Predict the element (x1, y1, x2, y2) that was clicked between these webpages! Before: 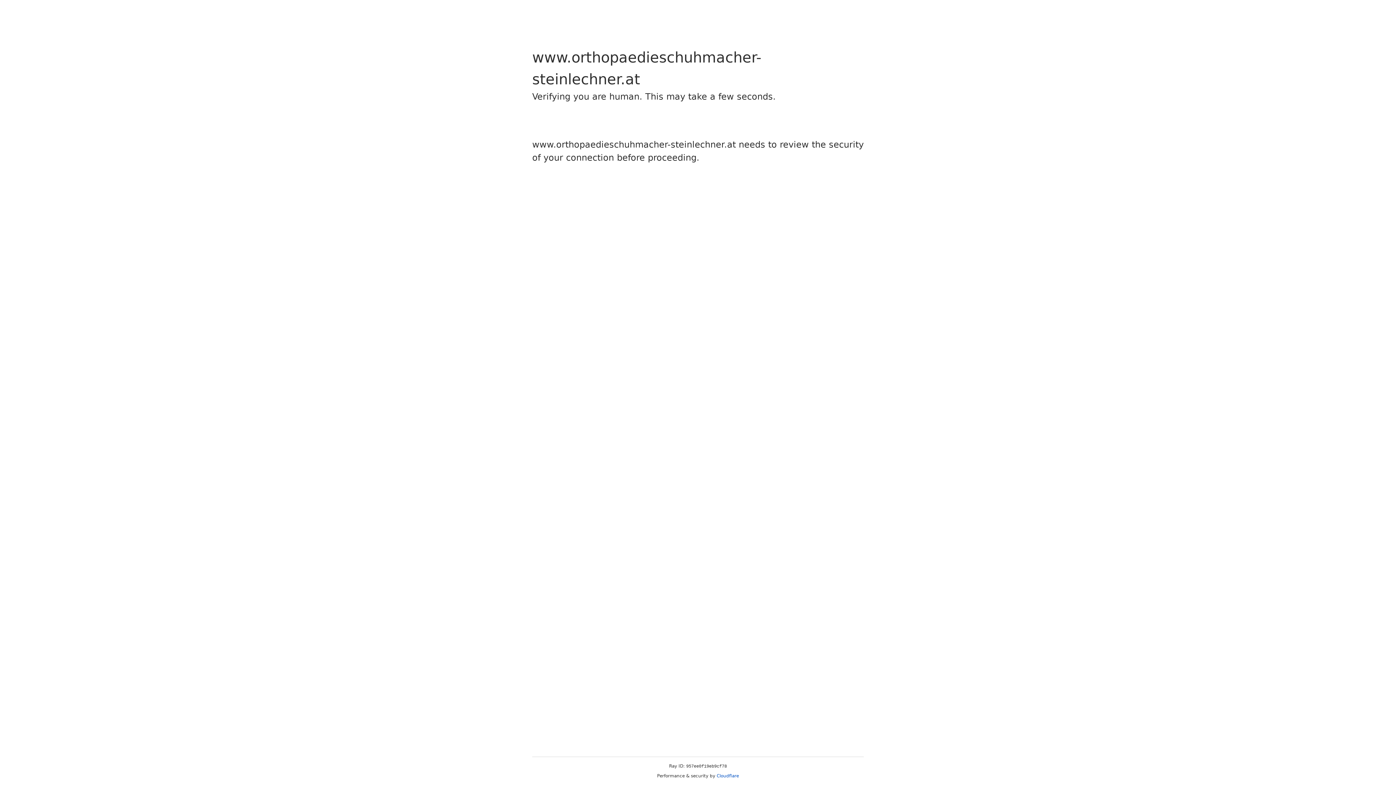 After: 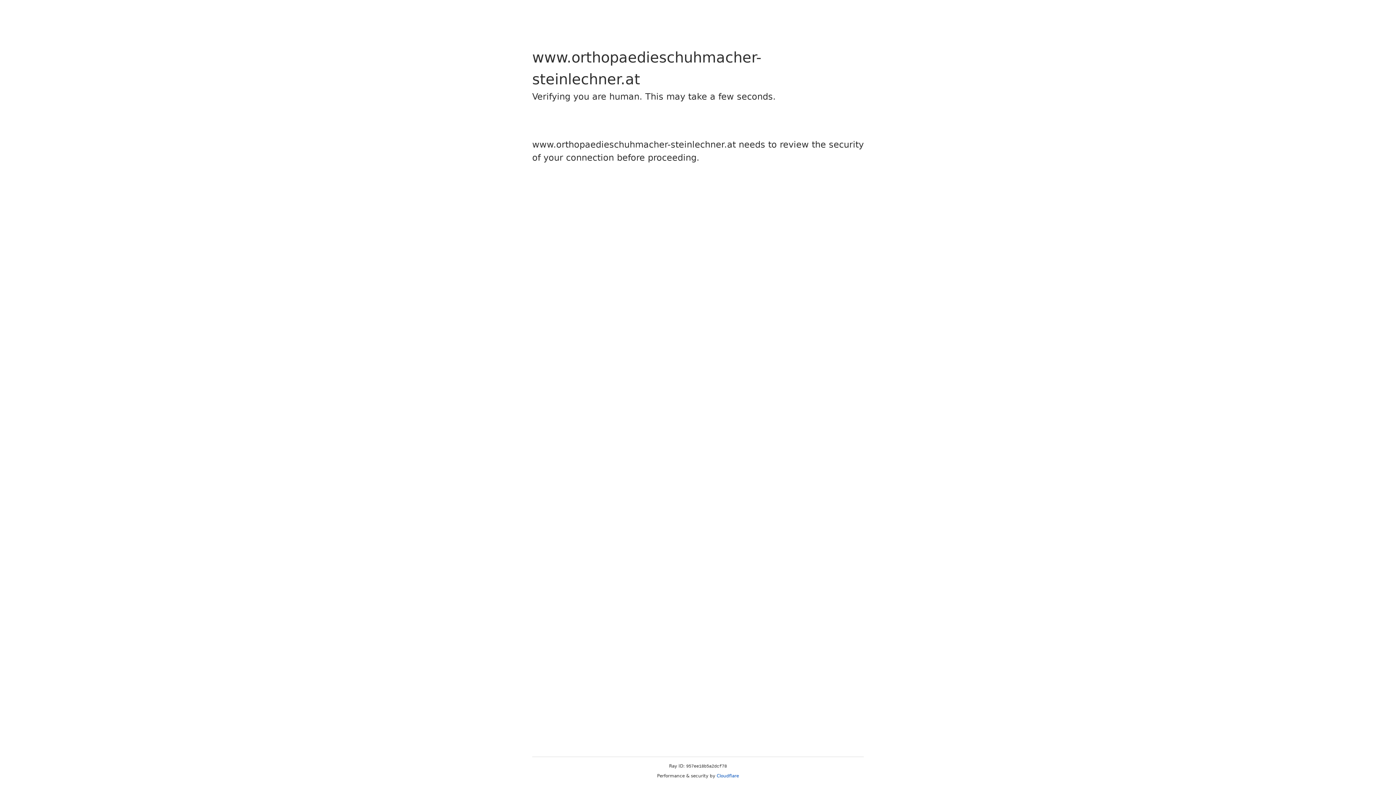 Action: bbox: (716, 773, 739, 778) label: Cloudflare